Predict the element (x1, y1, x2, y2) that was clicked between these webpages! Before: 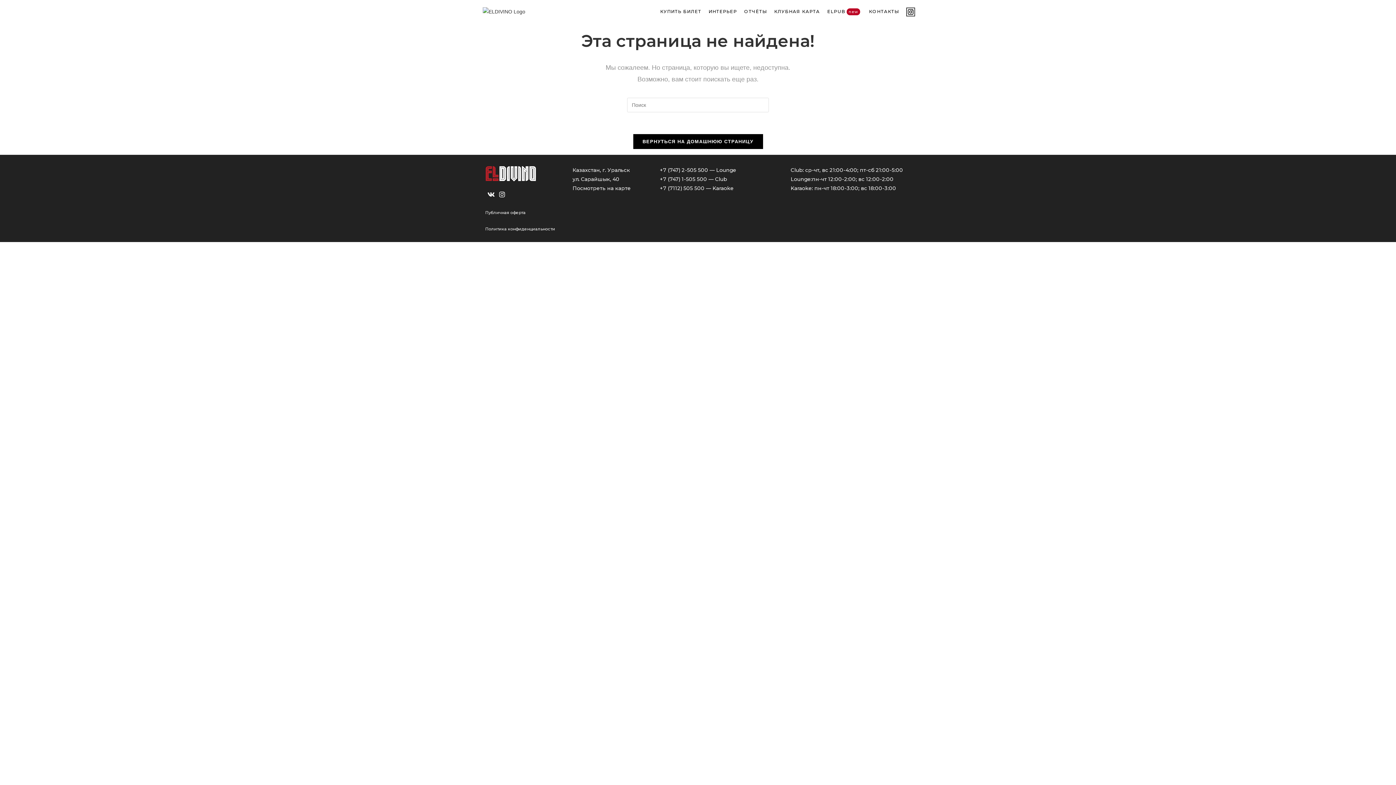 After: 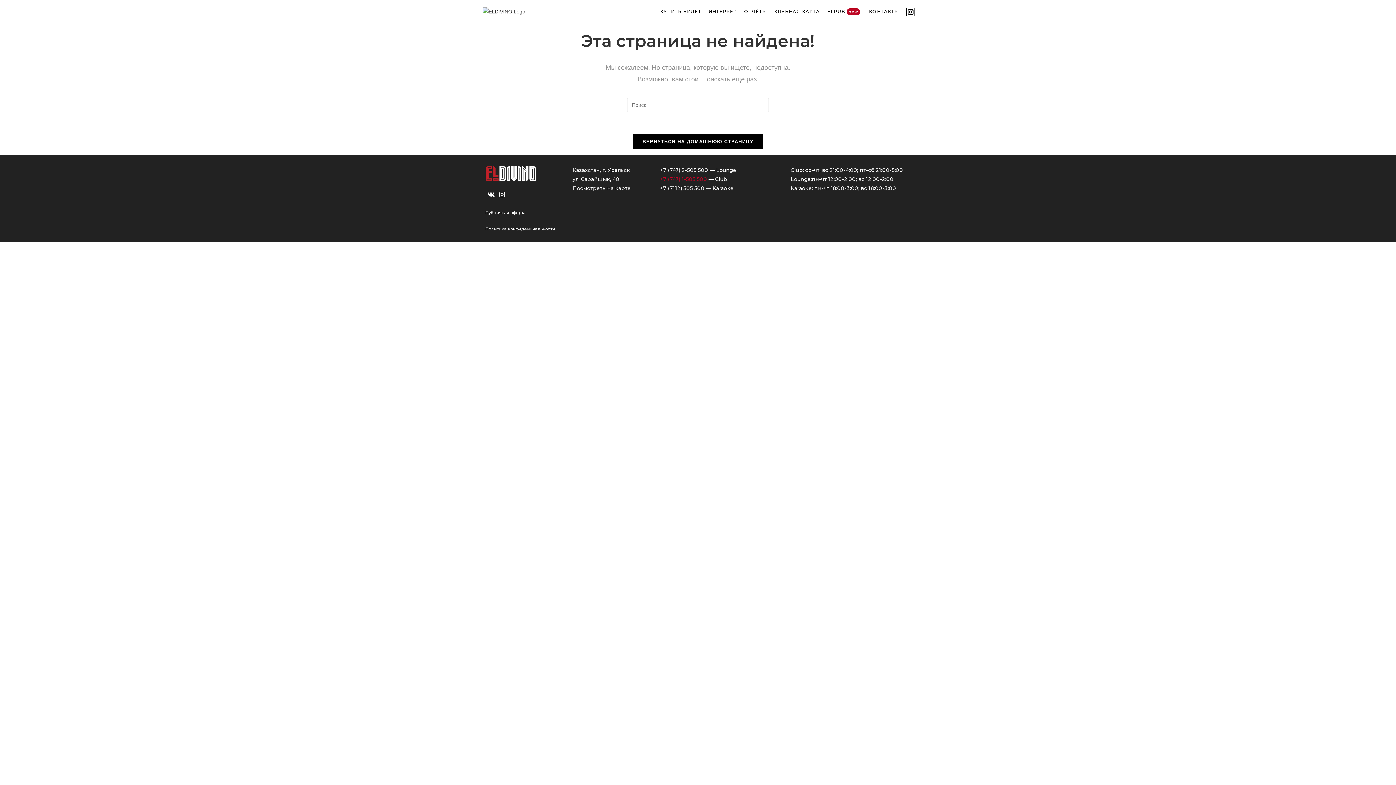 Action: label: +7 (747) 1-505 500 bbox: (660, 176, 707, 182)